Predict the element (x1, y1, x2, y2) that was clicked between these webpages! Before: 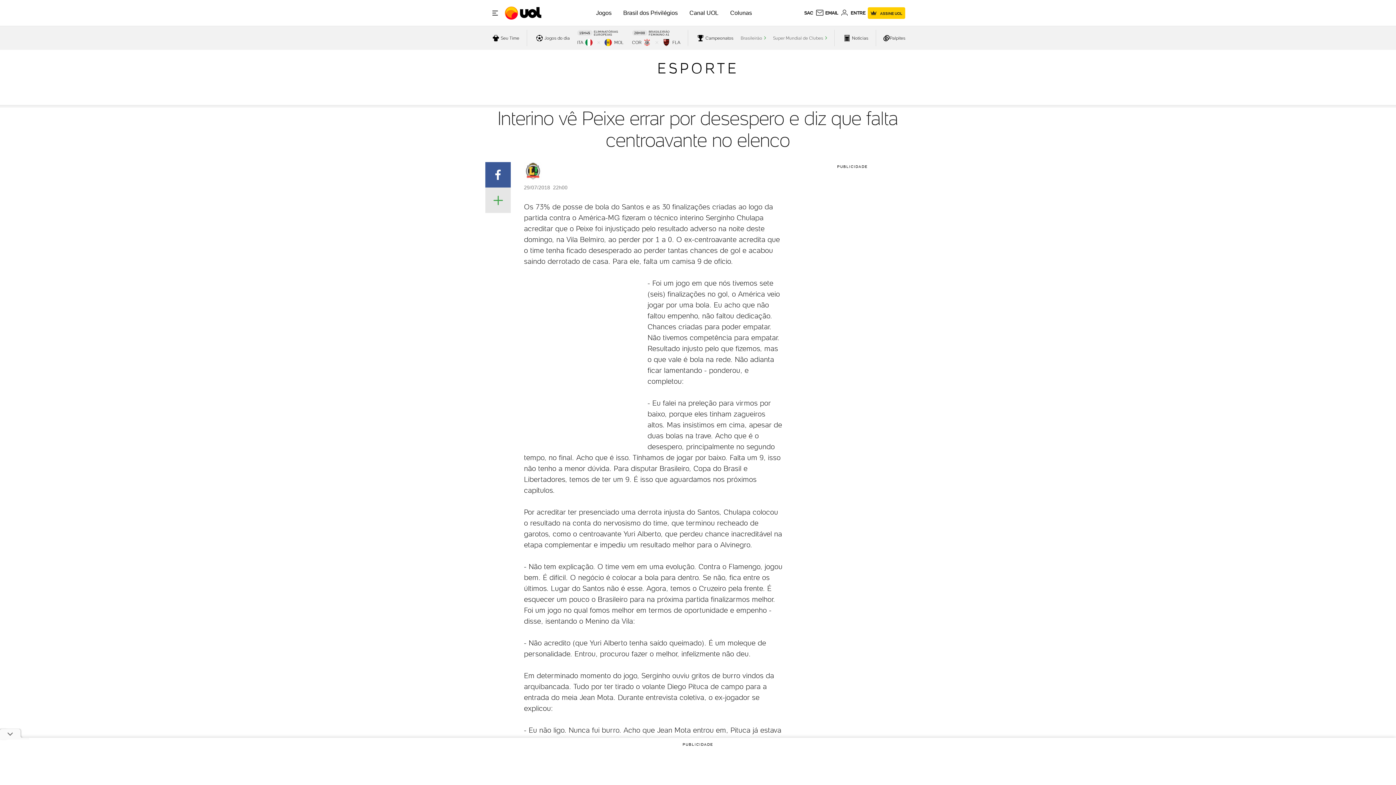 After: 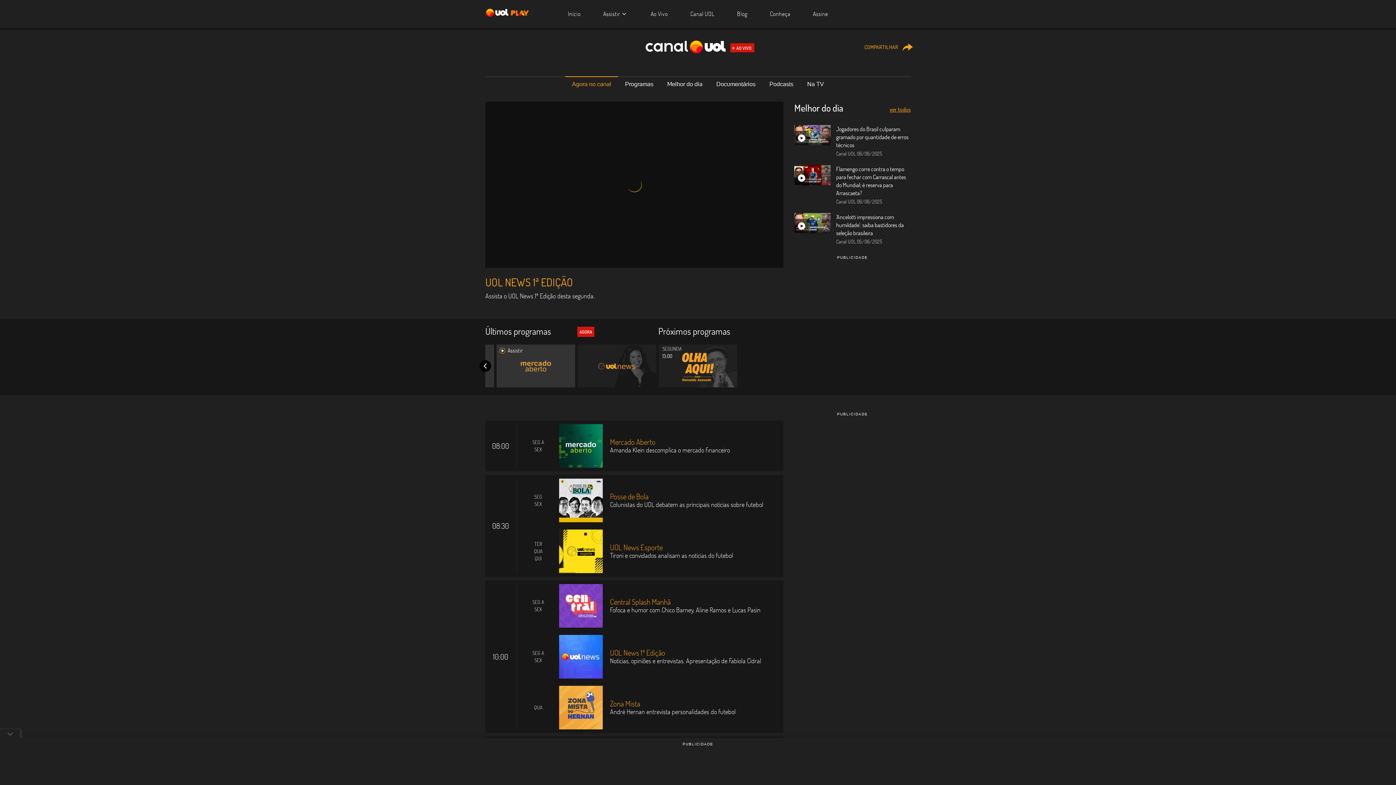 Action: label: Canal UOL bbox: (689, 9, 718, 16)